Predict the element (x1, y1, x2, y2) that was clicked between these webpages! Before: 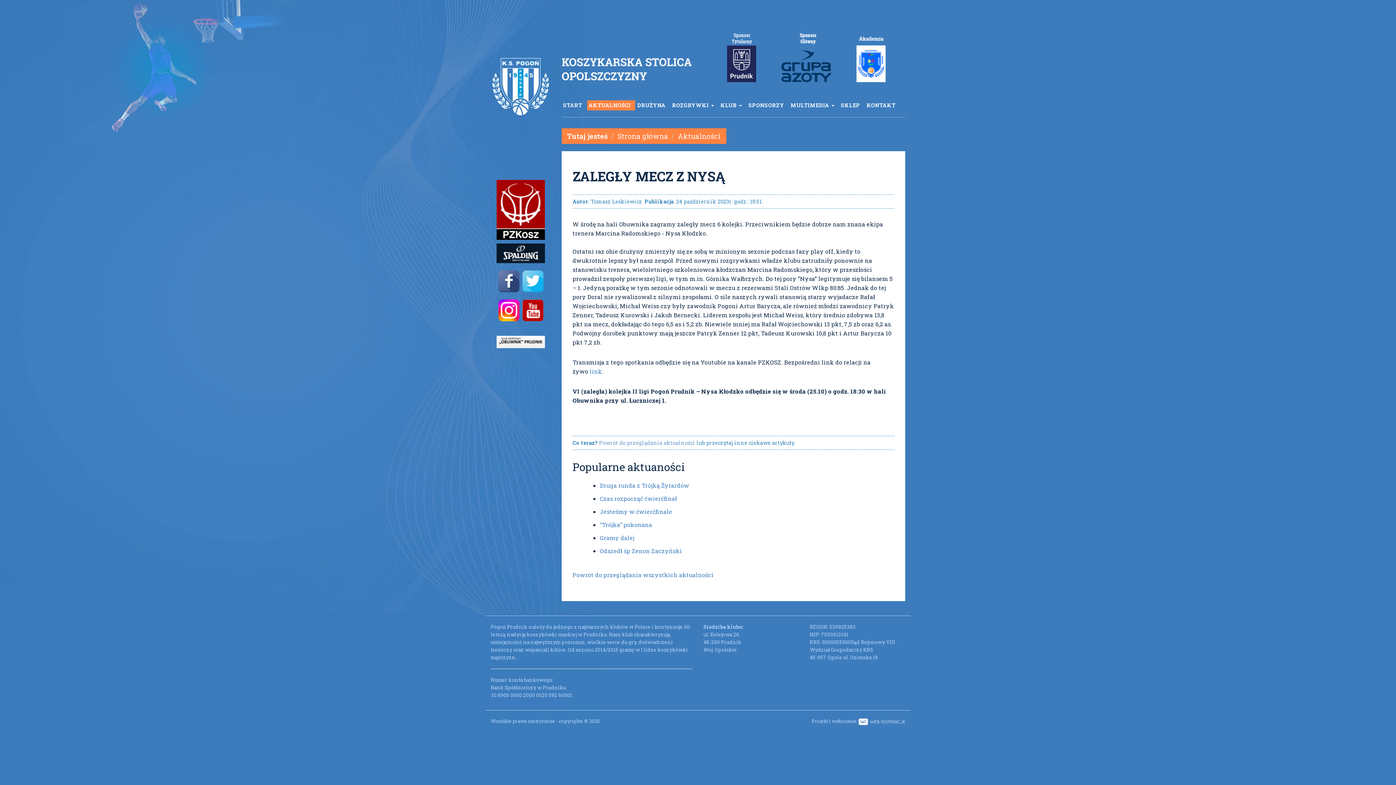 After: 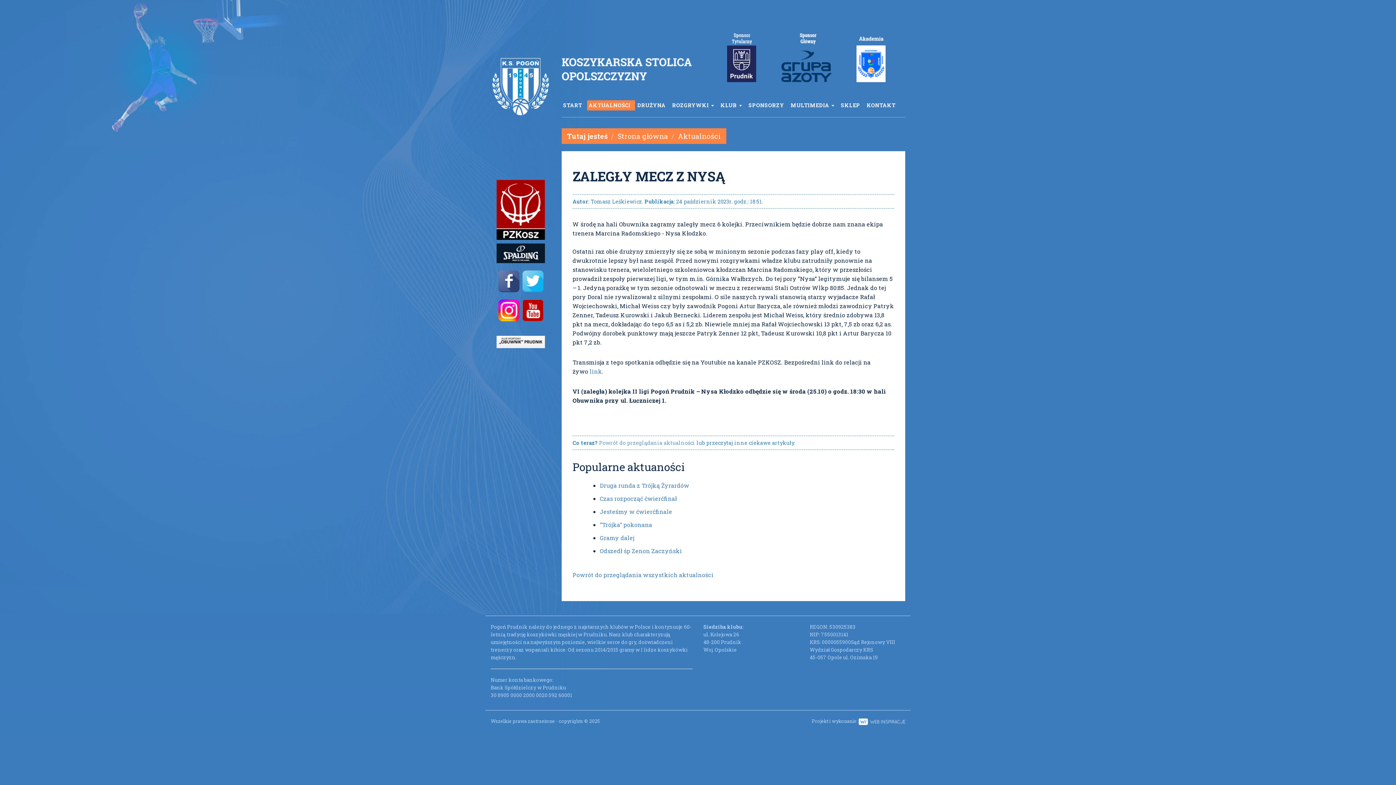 Action: bbox: (498, 305, 519, 313)